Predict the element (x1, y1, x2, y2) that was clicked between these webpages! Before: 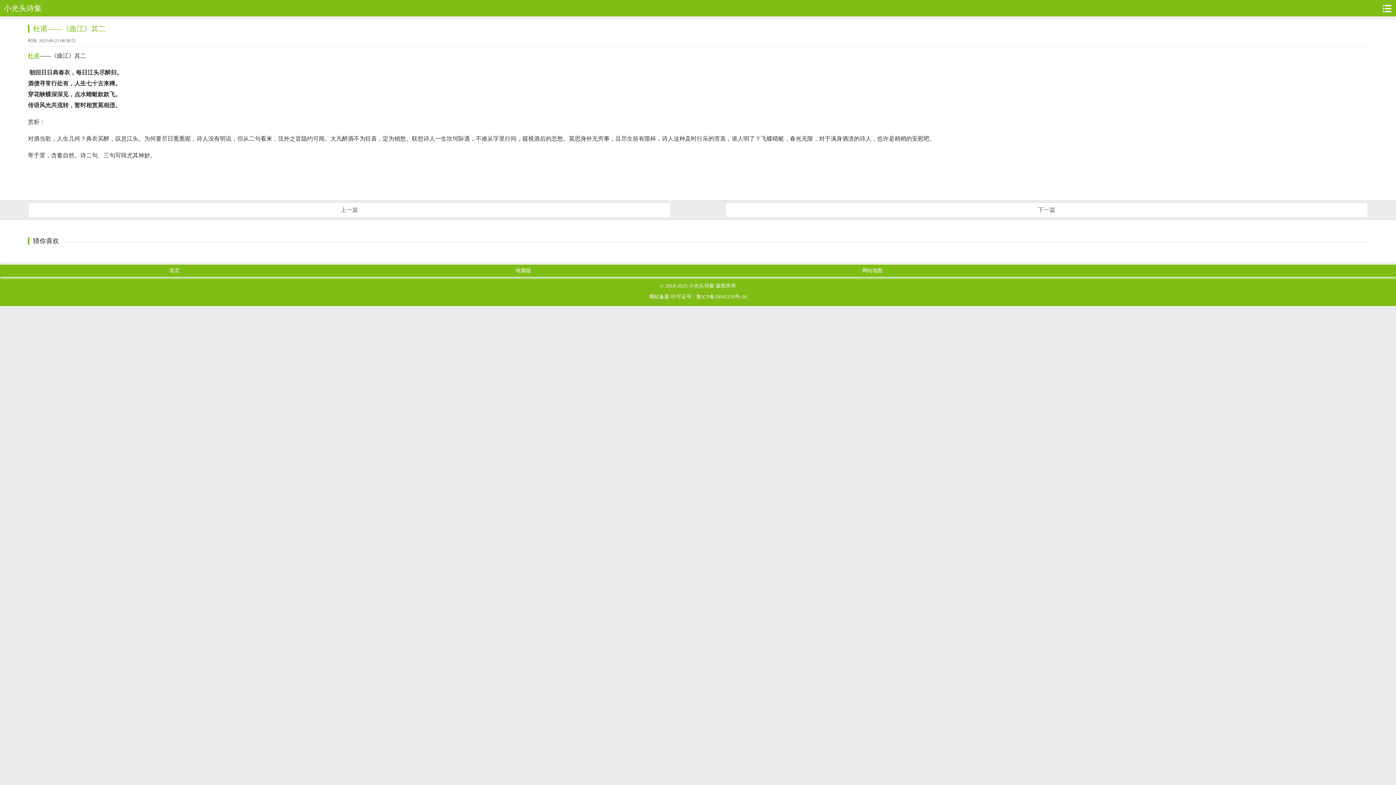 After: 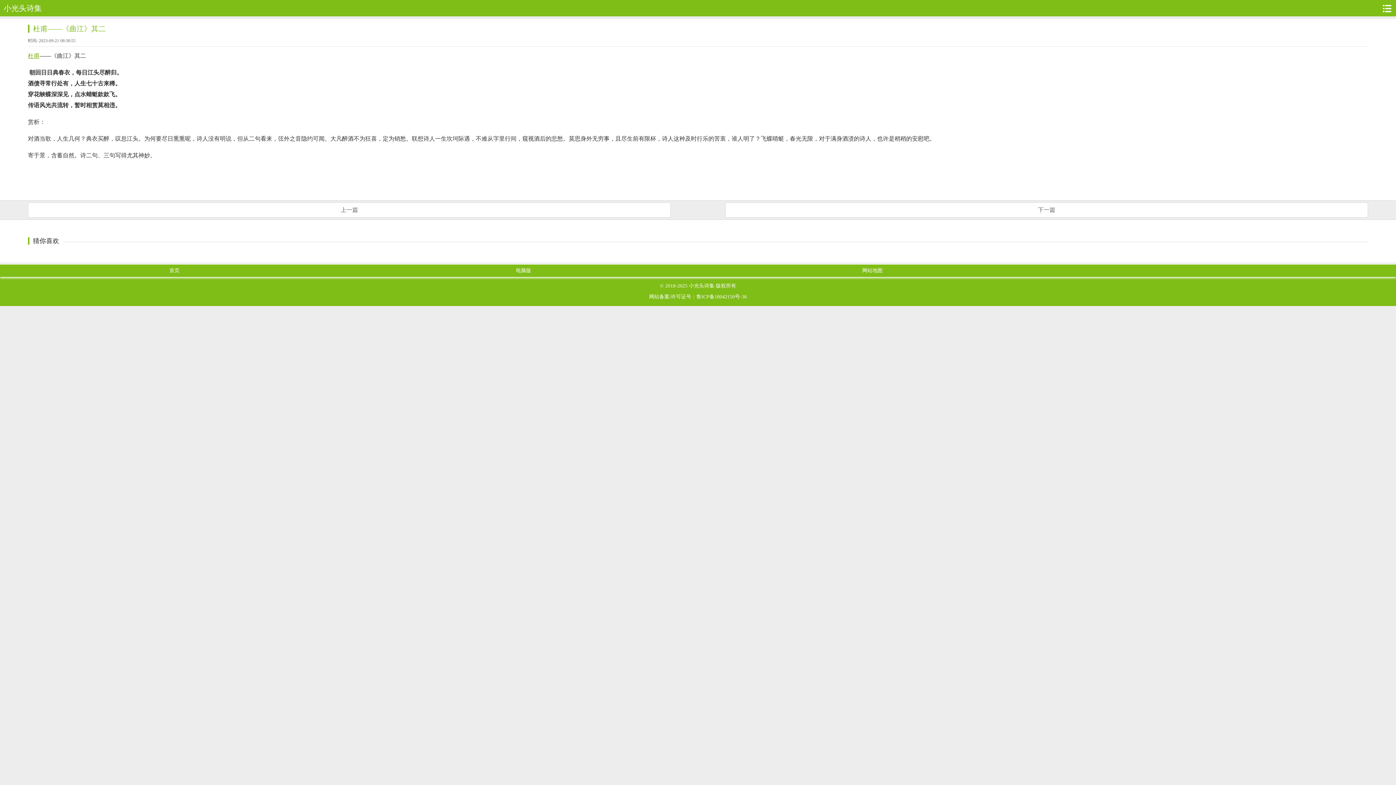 Action: bbox: (27, 52, 39, 58) label: 杜甫